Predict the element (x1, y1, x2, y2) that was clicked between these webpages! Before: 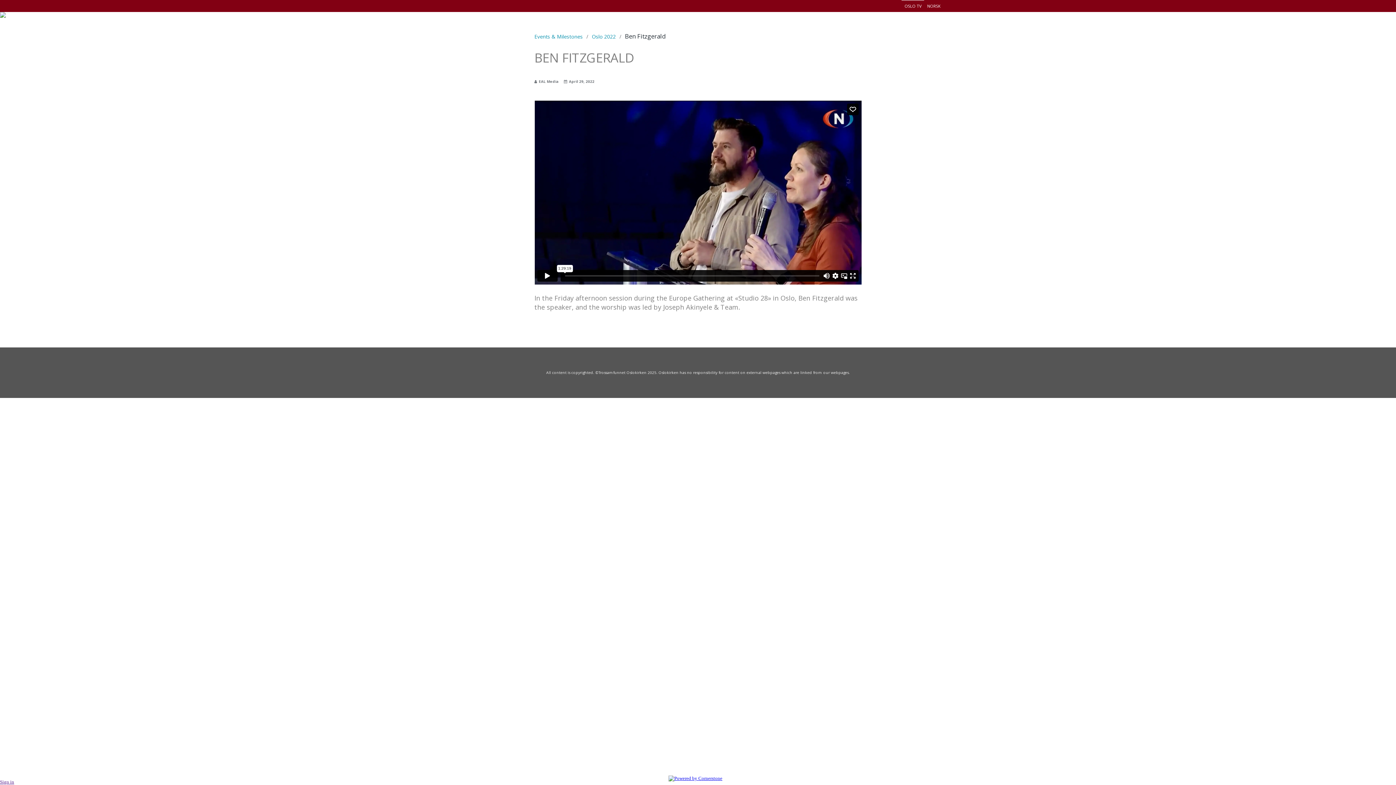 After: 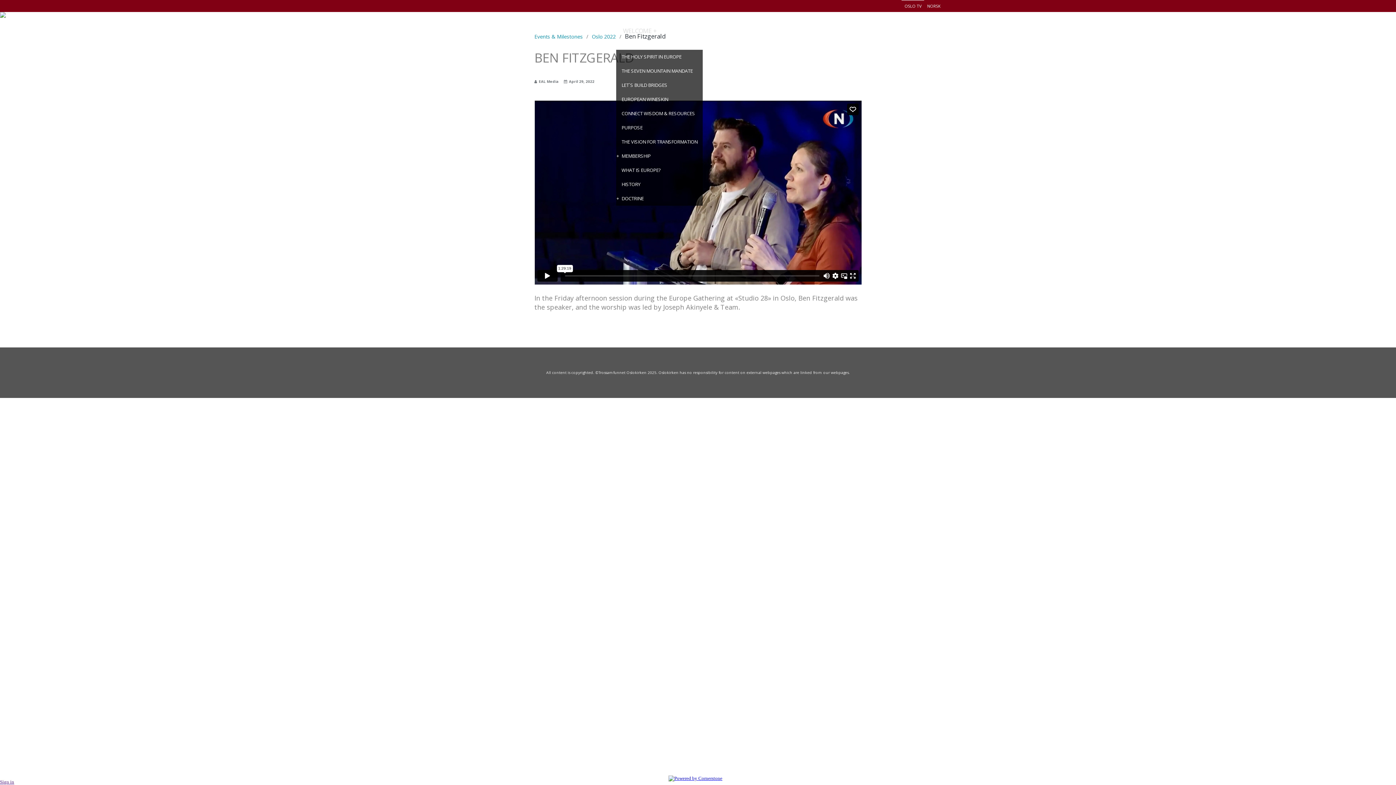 Action: label: +
WELCOME bbox: (616, 12, 663, 49)